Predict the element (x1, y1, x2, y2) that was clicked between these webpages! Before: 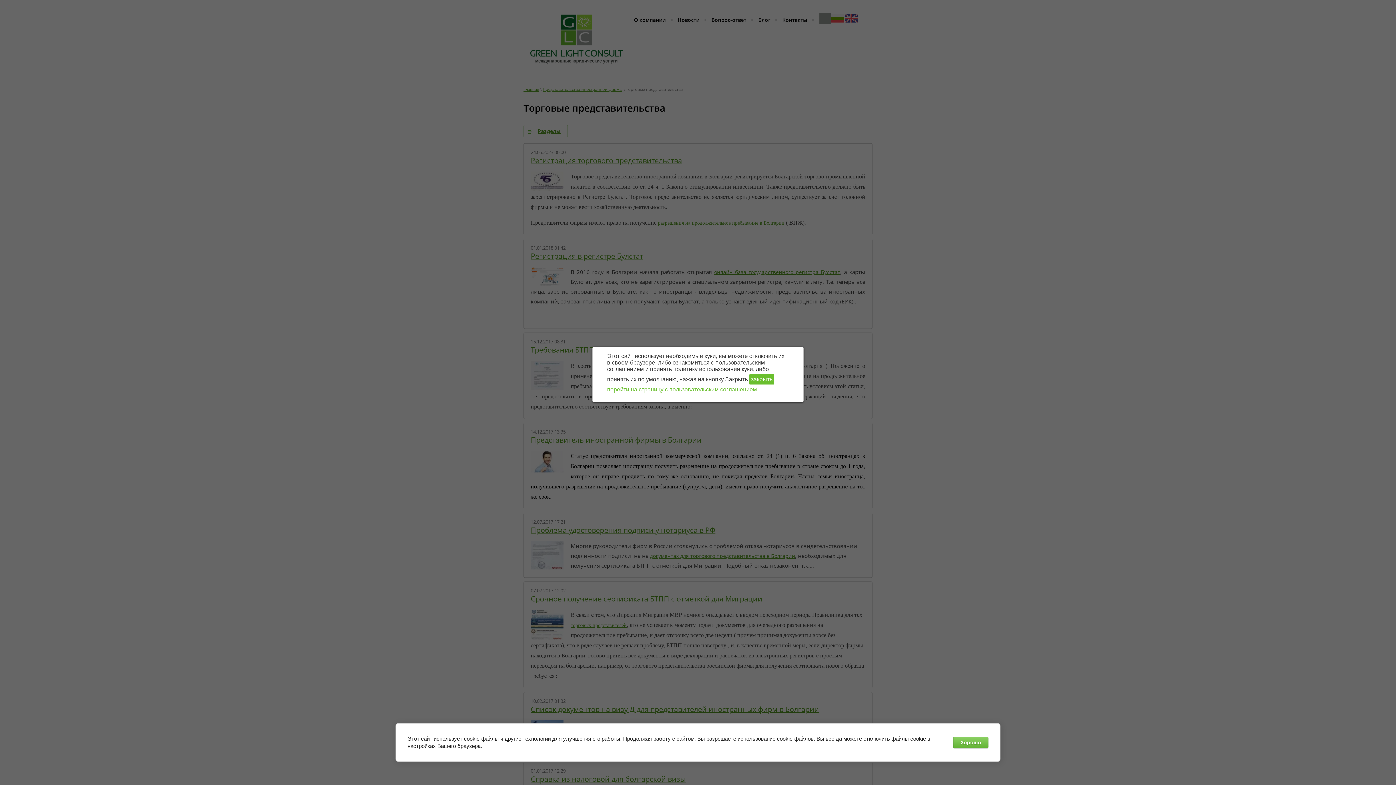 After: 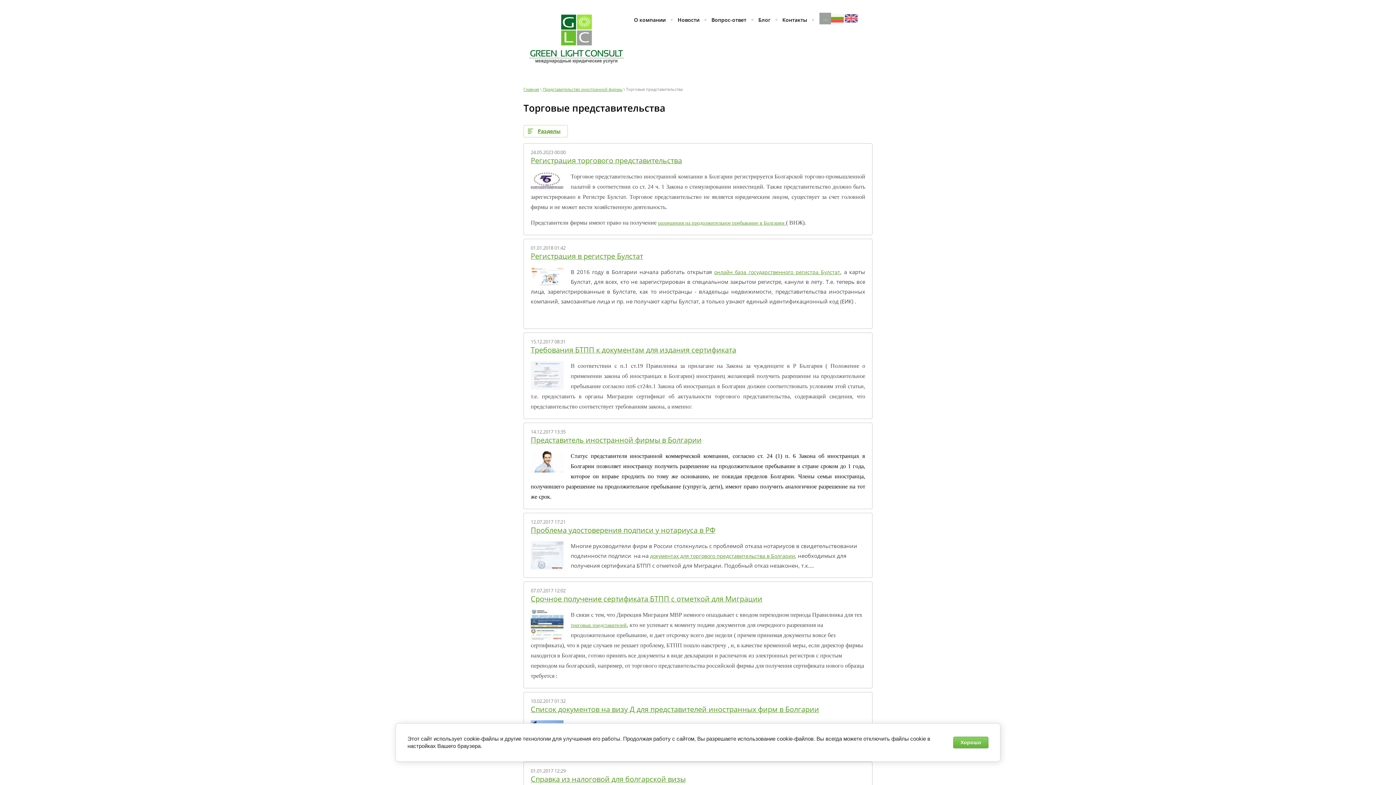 Action: bbox: (749, 374, 774, 384) label: закрыть